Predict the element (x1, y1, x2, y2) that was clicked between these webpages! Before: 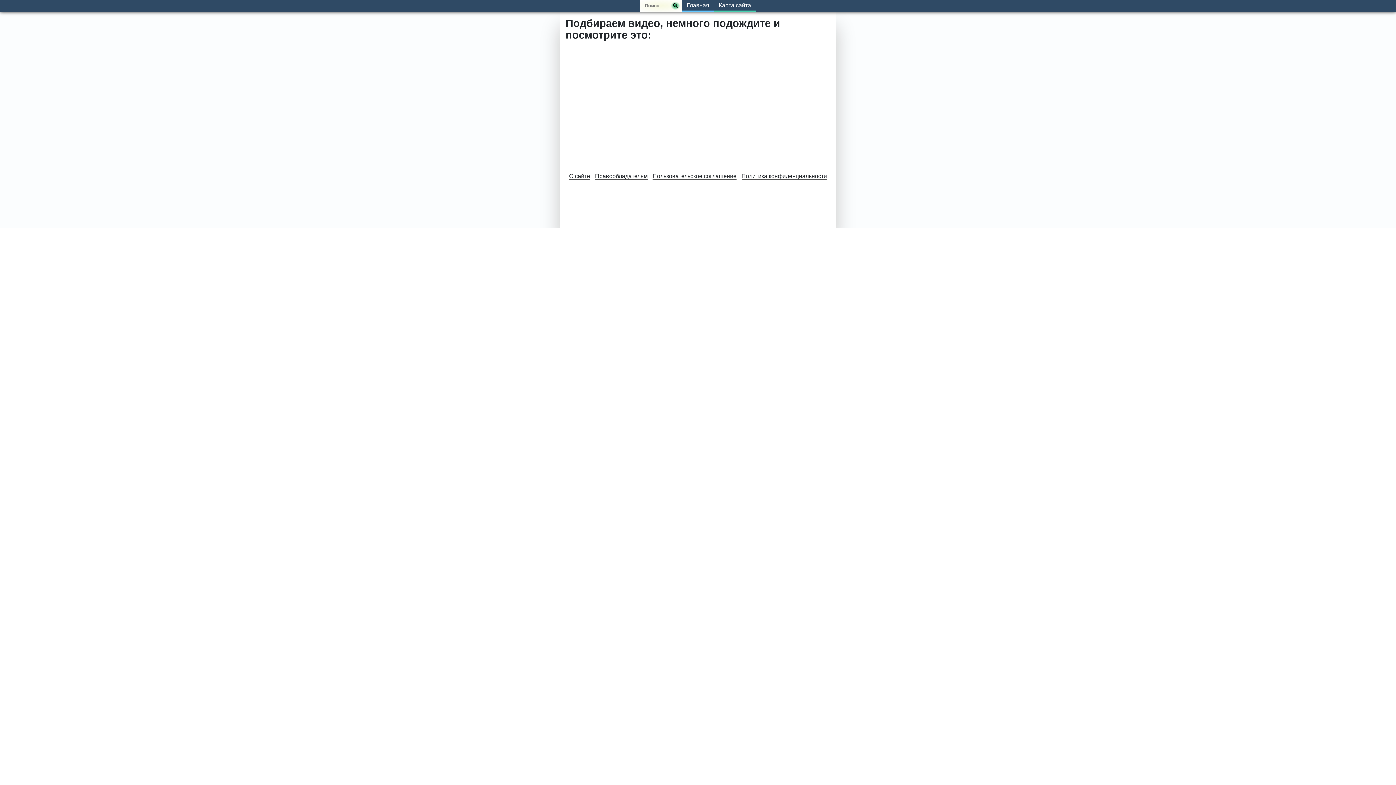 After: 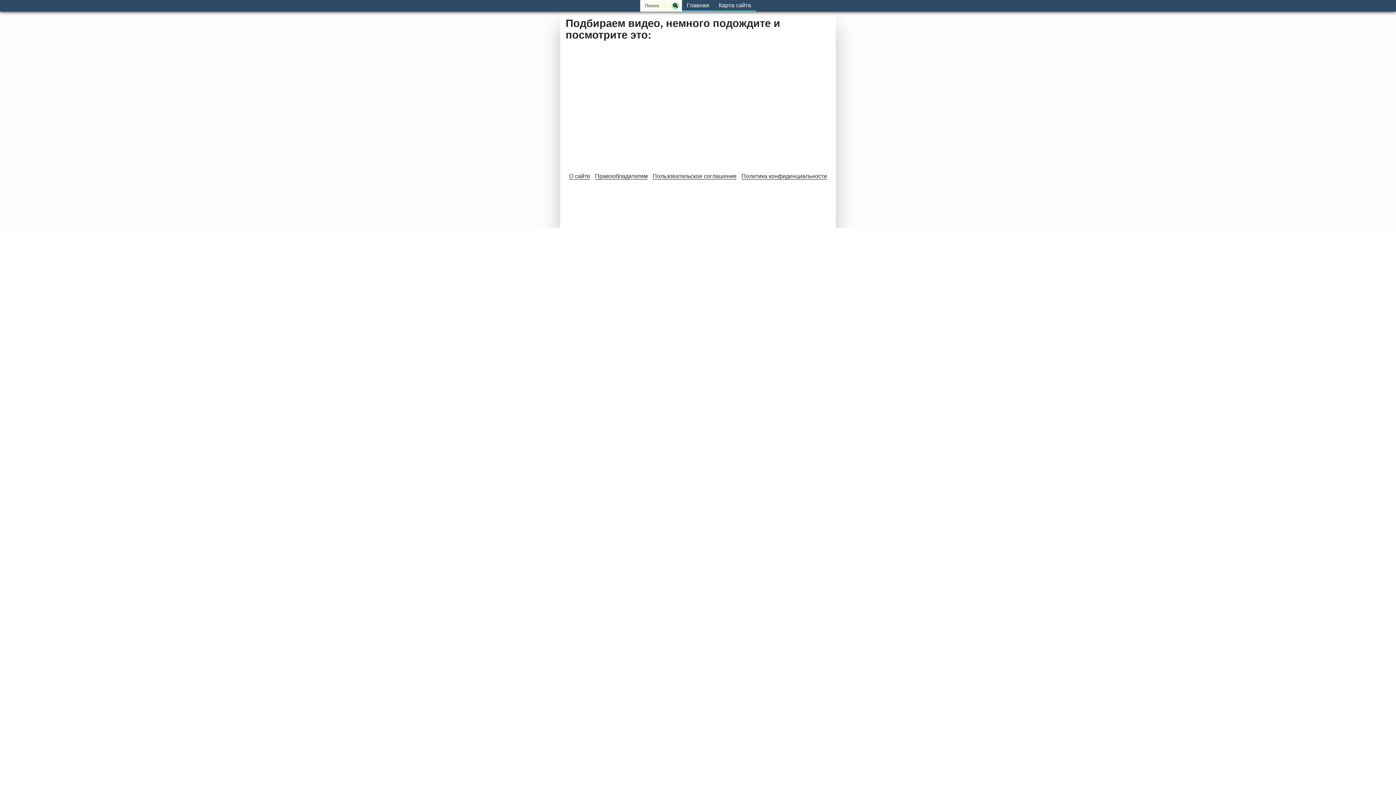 Action: label: Главная bbox: (682, 0, 714, 11)